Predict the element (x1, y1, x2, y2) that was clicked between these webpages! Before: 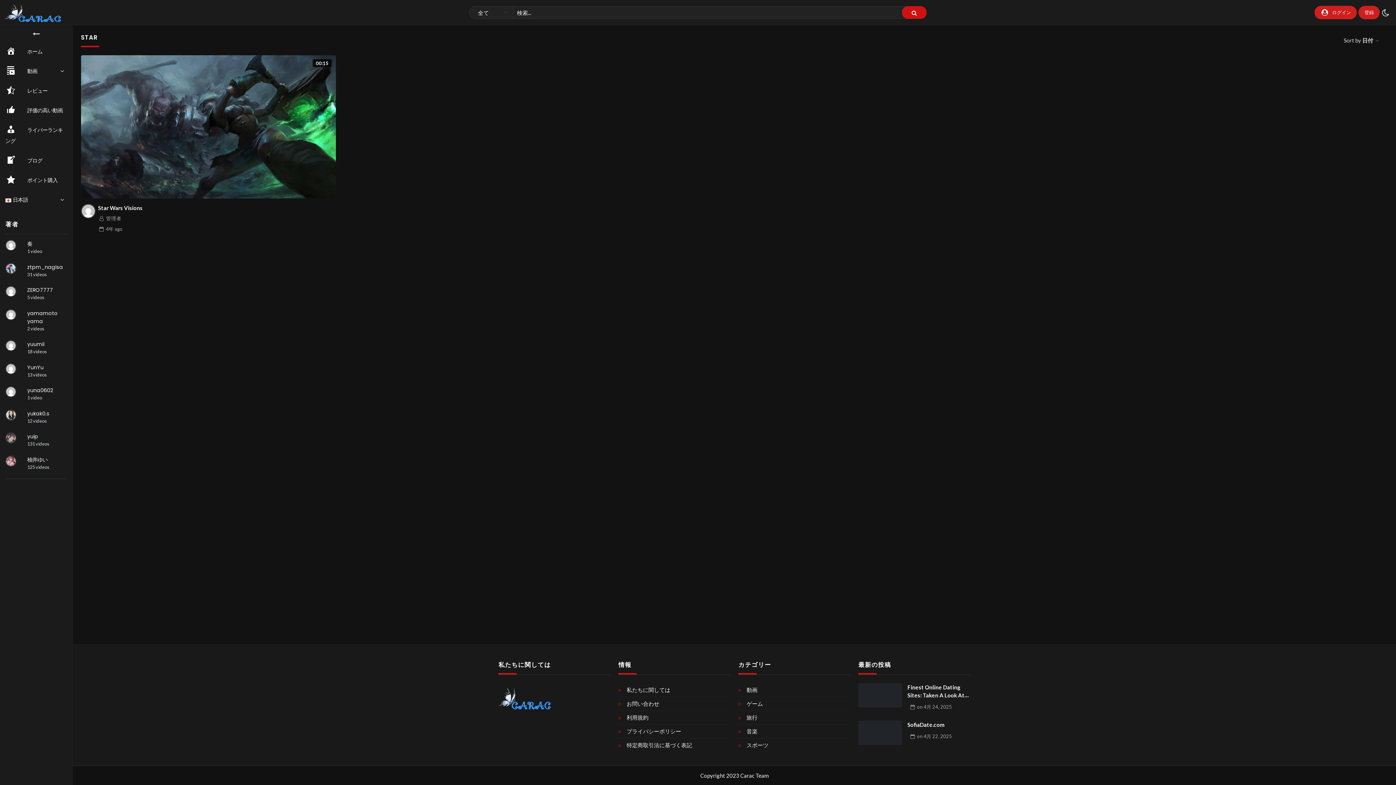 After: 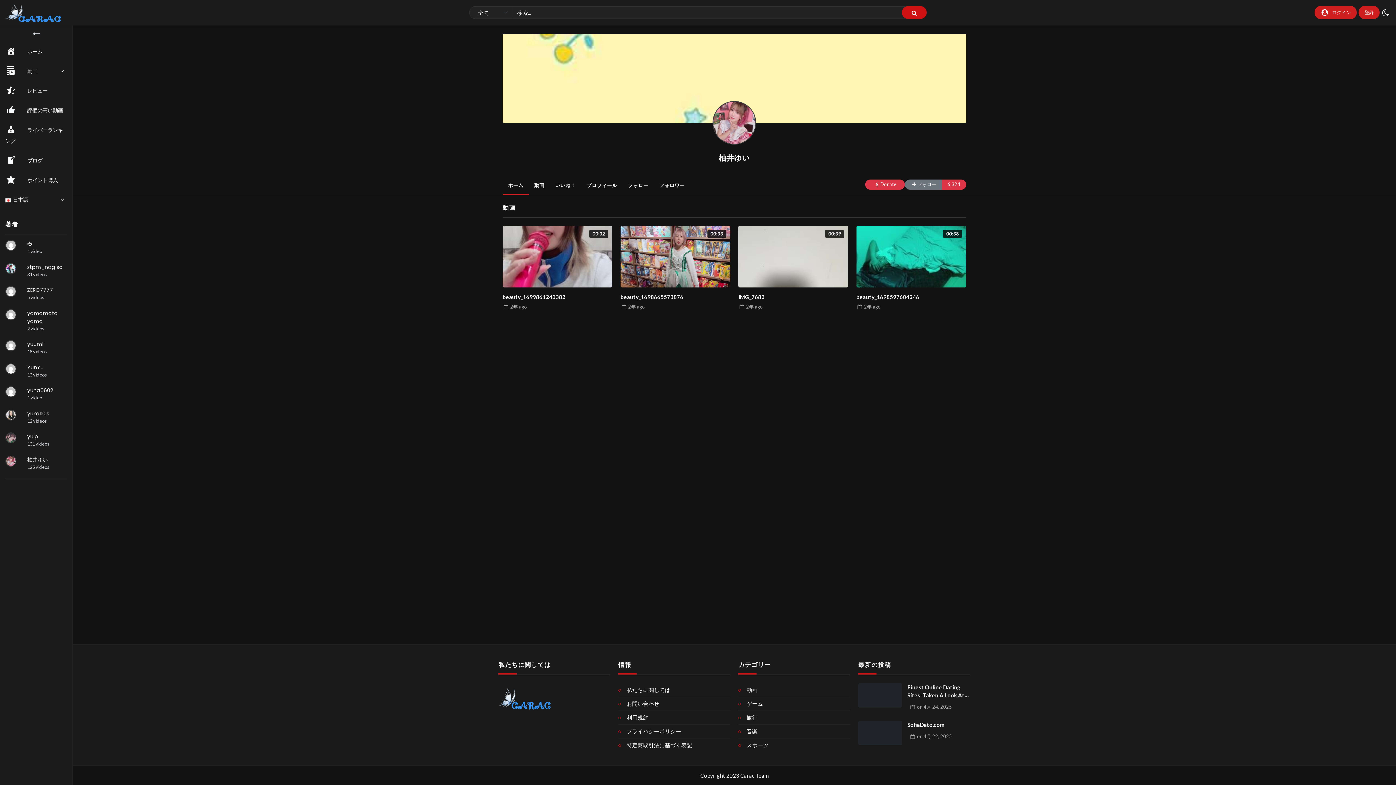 Action: bbox: (5, 455, 16, 466)